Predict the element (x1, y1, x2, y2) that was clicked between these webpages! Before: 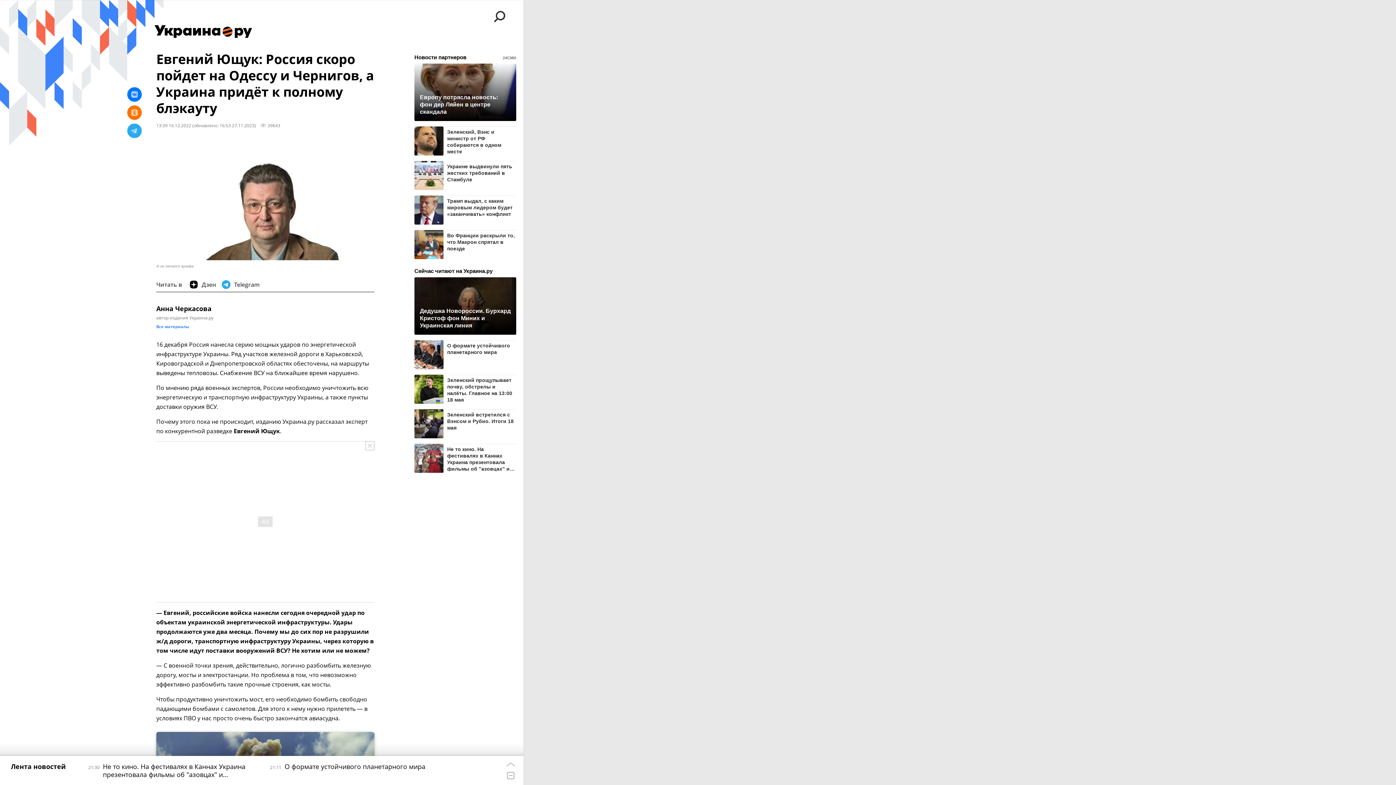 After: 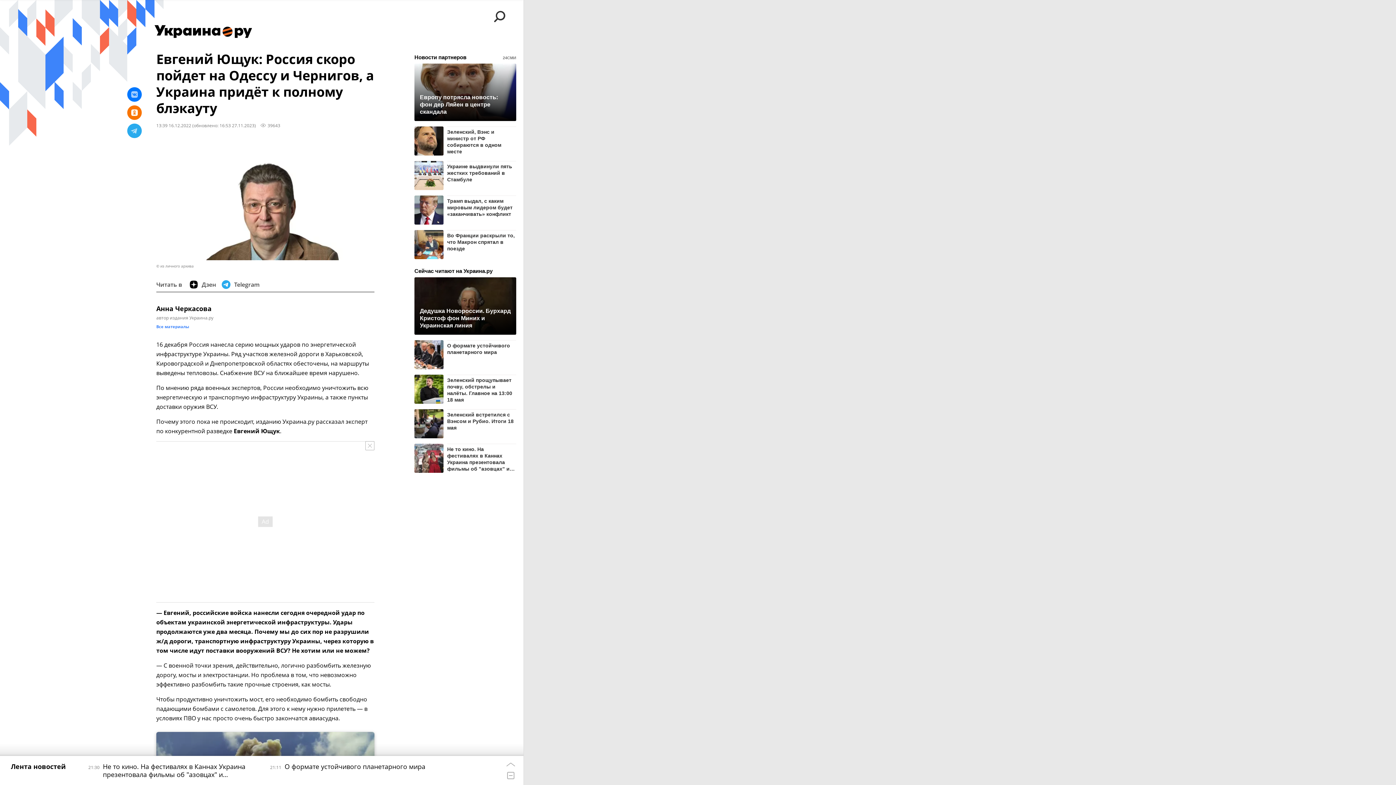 Action: bbox: (127, 105, 141, 120)